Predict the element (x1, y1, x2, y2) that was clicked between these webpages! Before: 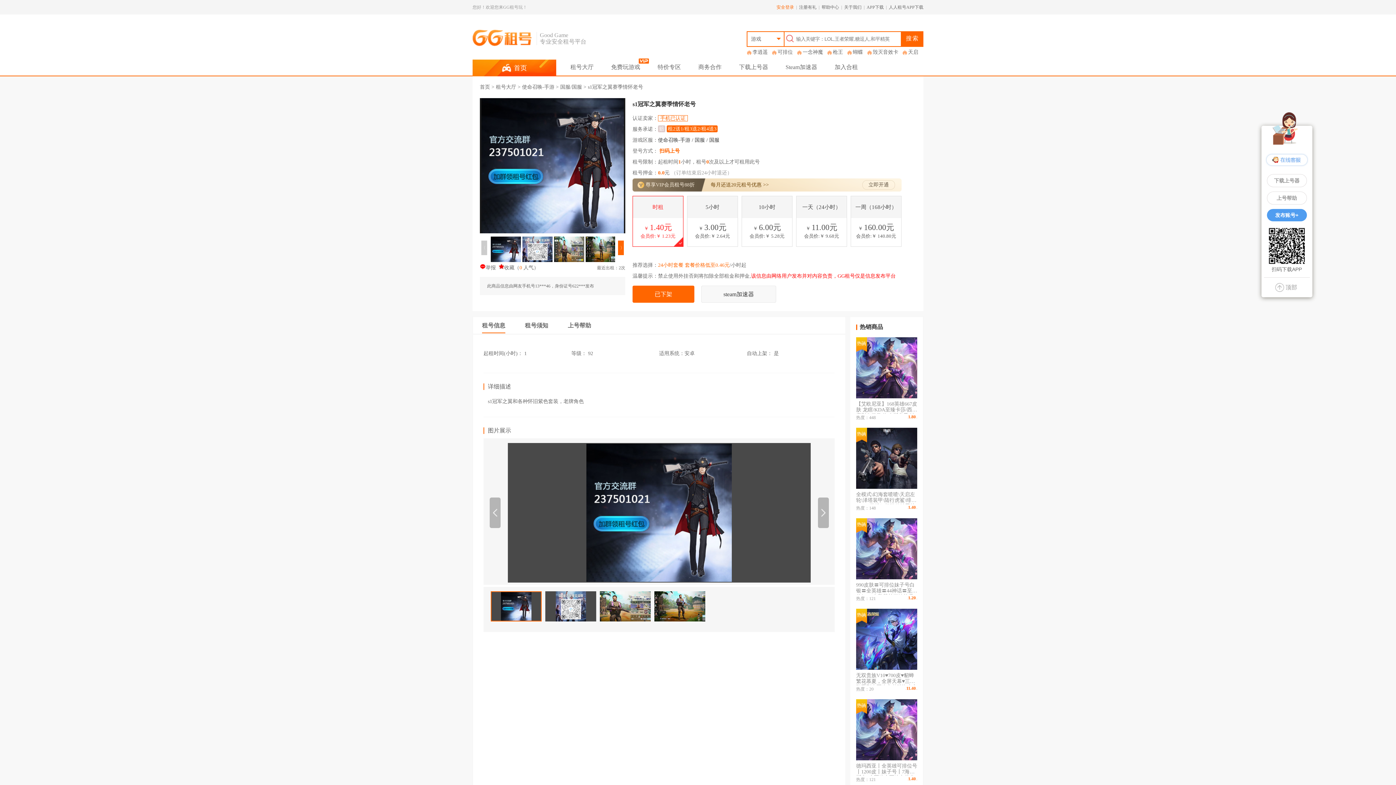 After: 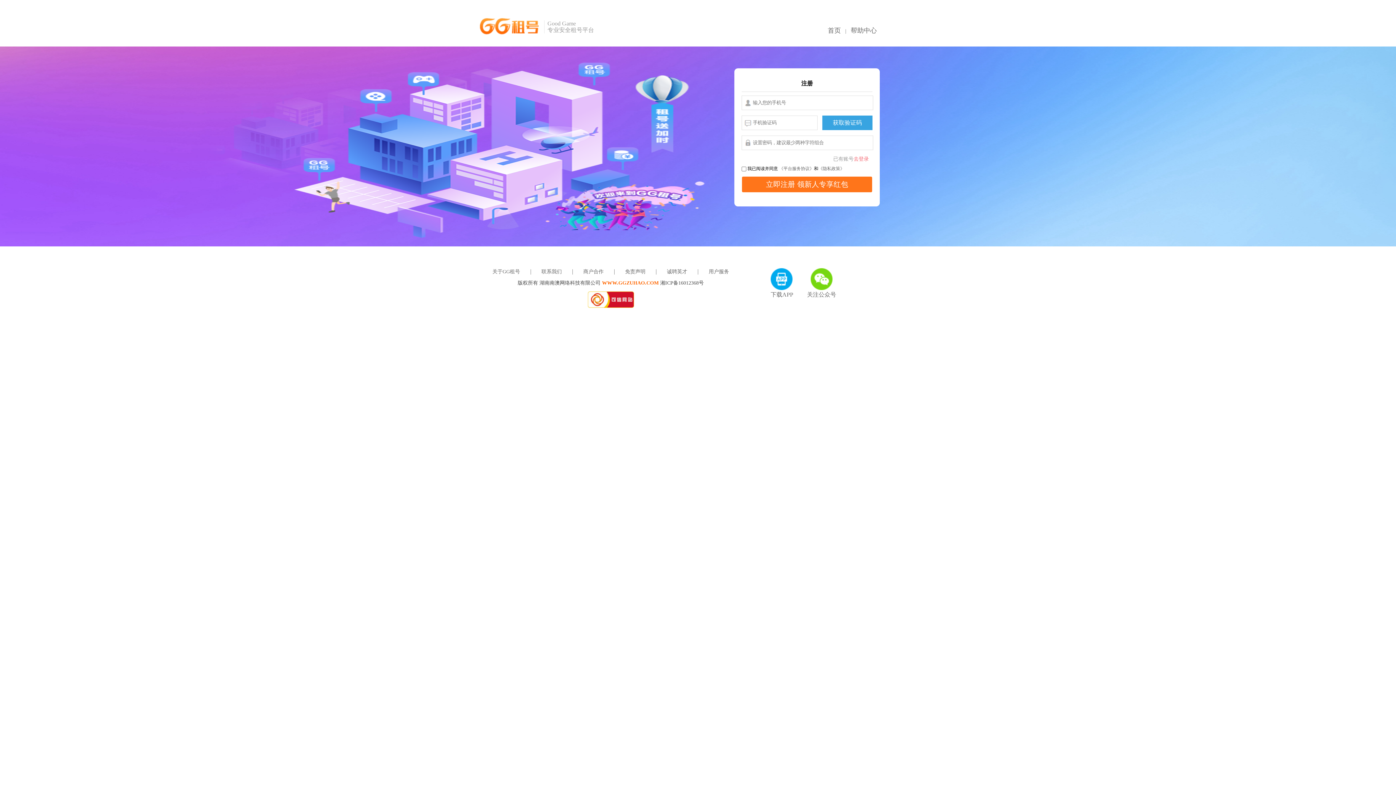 Action: bbox: (799, 4, 816, 9) label: 注册有礼